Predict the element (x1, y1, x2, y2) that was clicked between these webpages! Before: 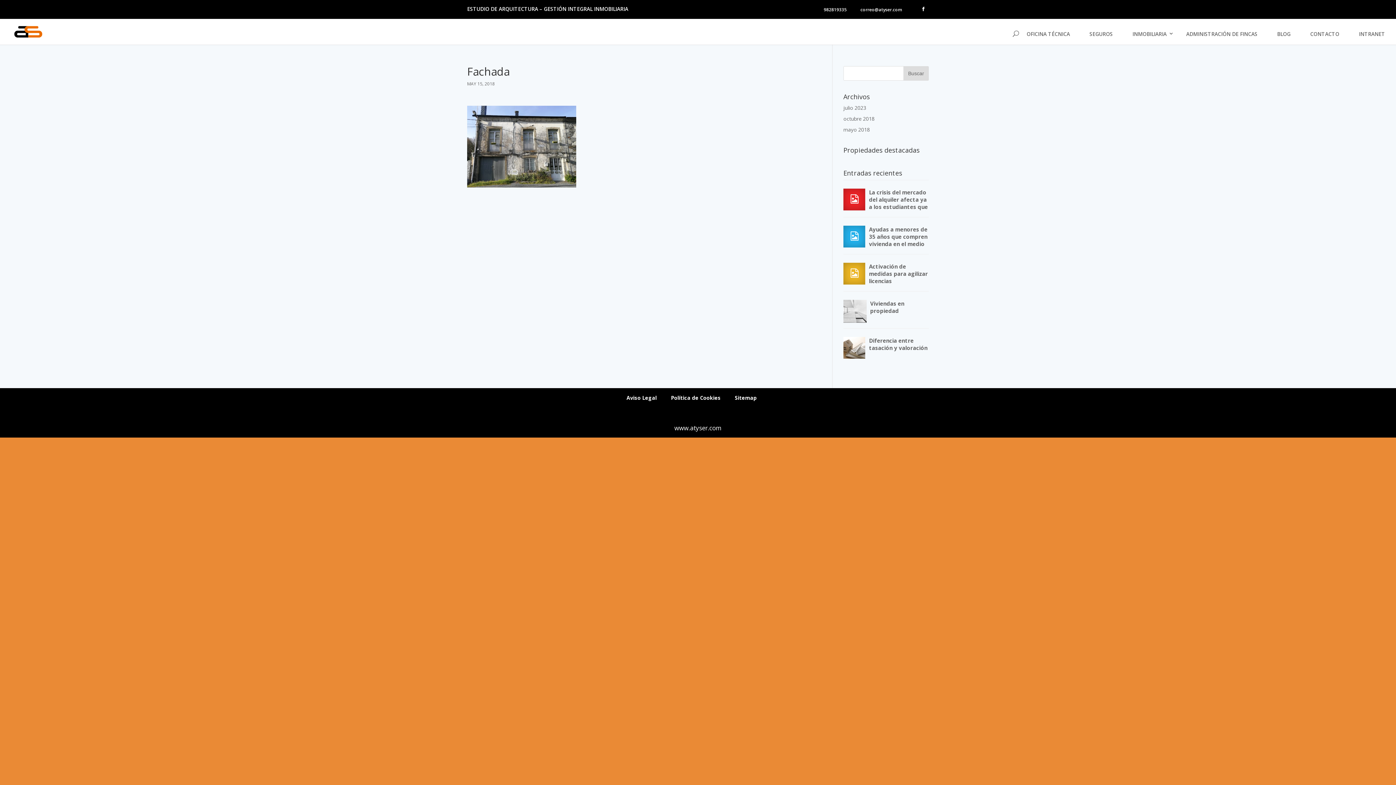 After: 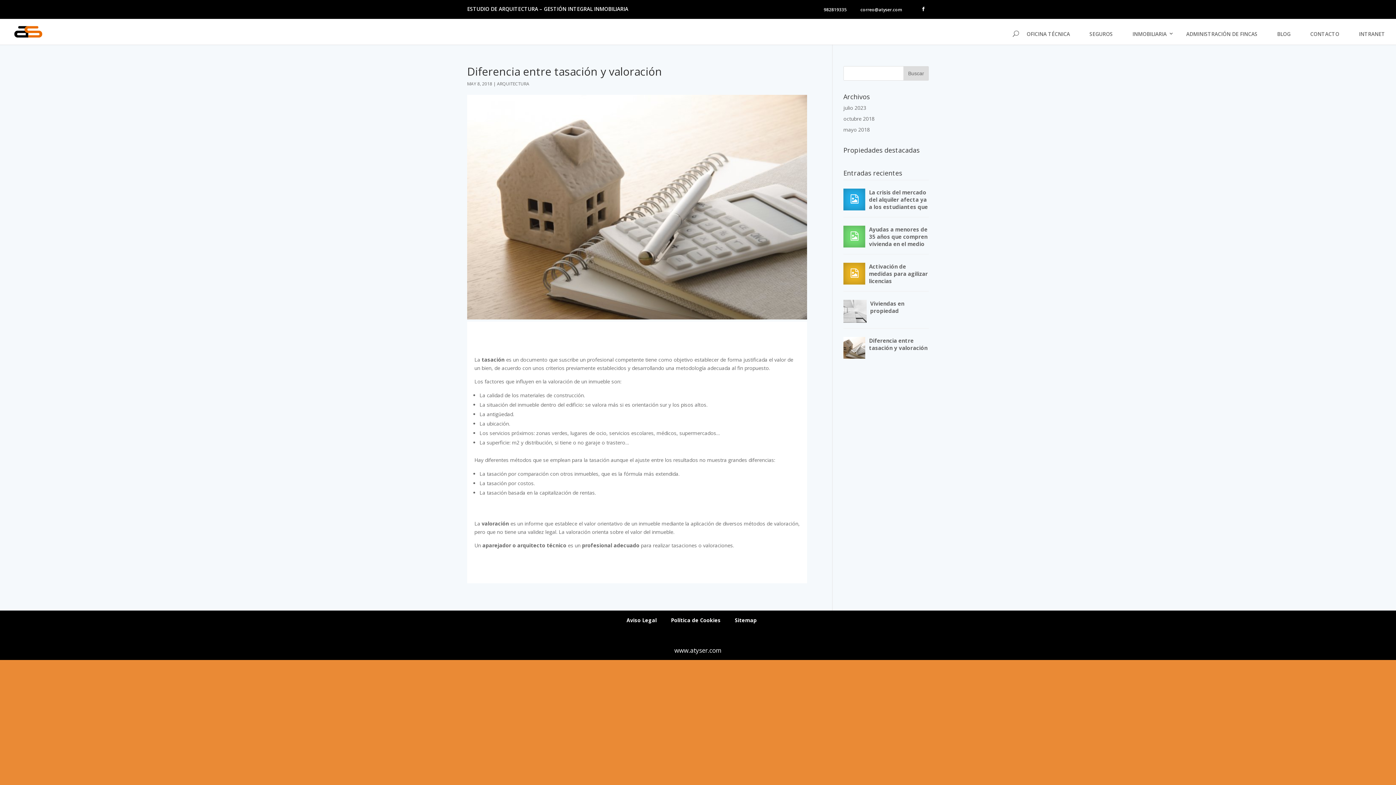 Action: bbox: (869, 337, 927, 351) label: Diferencia entre tasación y valoración